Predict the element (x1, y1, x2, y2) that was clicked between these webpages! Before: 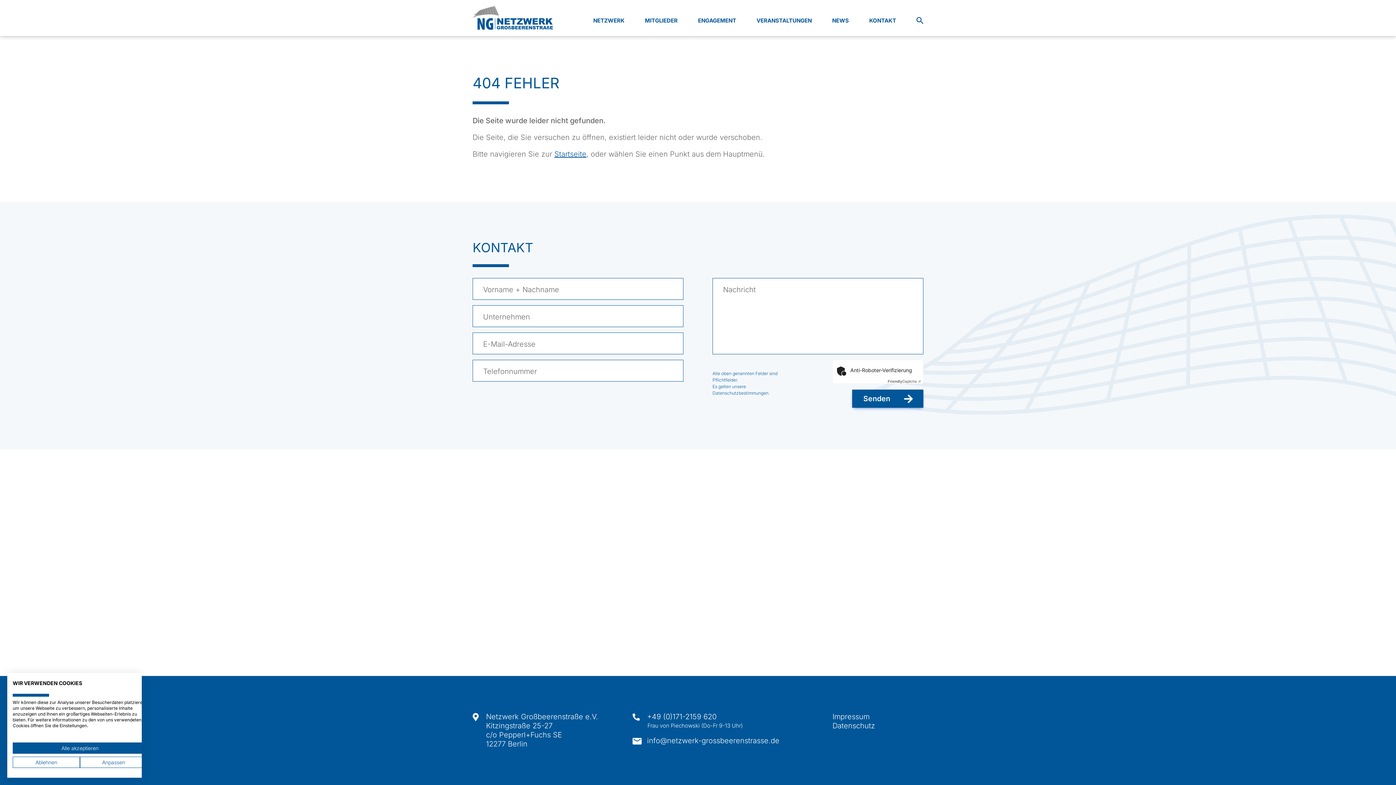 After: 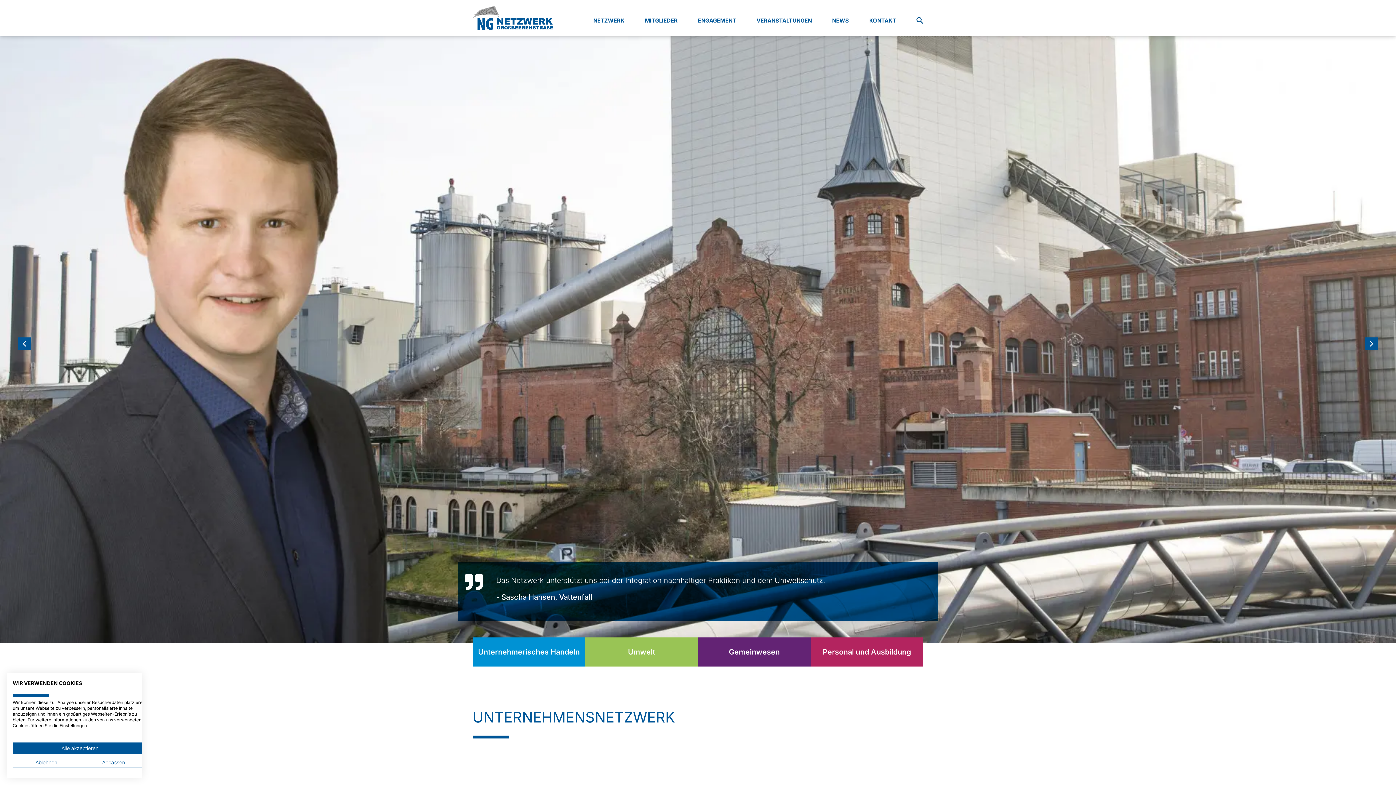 Action: bbox: (472, 4, 554, 31)